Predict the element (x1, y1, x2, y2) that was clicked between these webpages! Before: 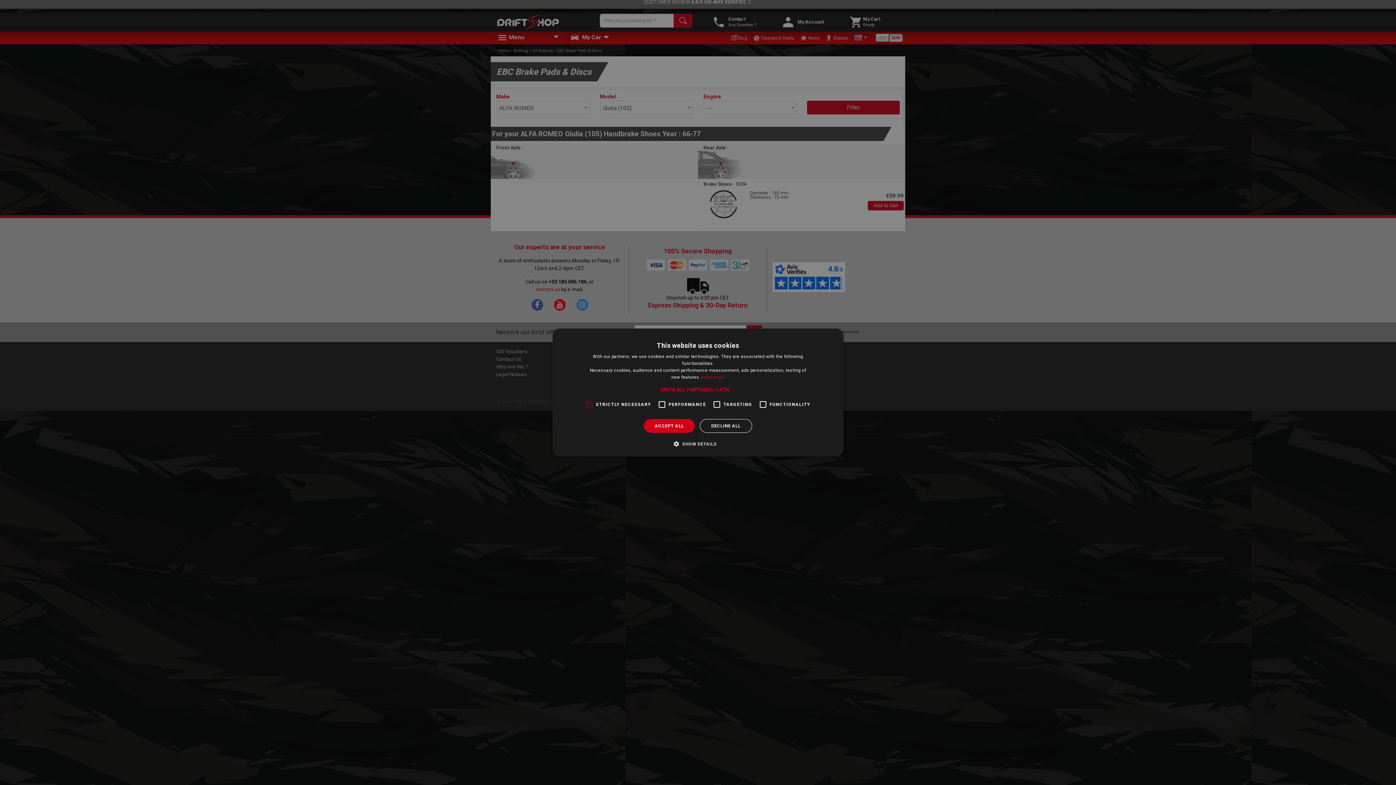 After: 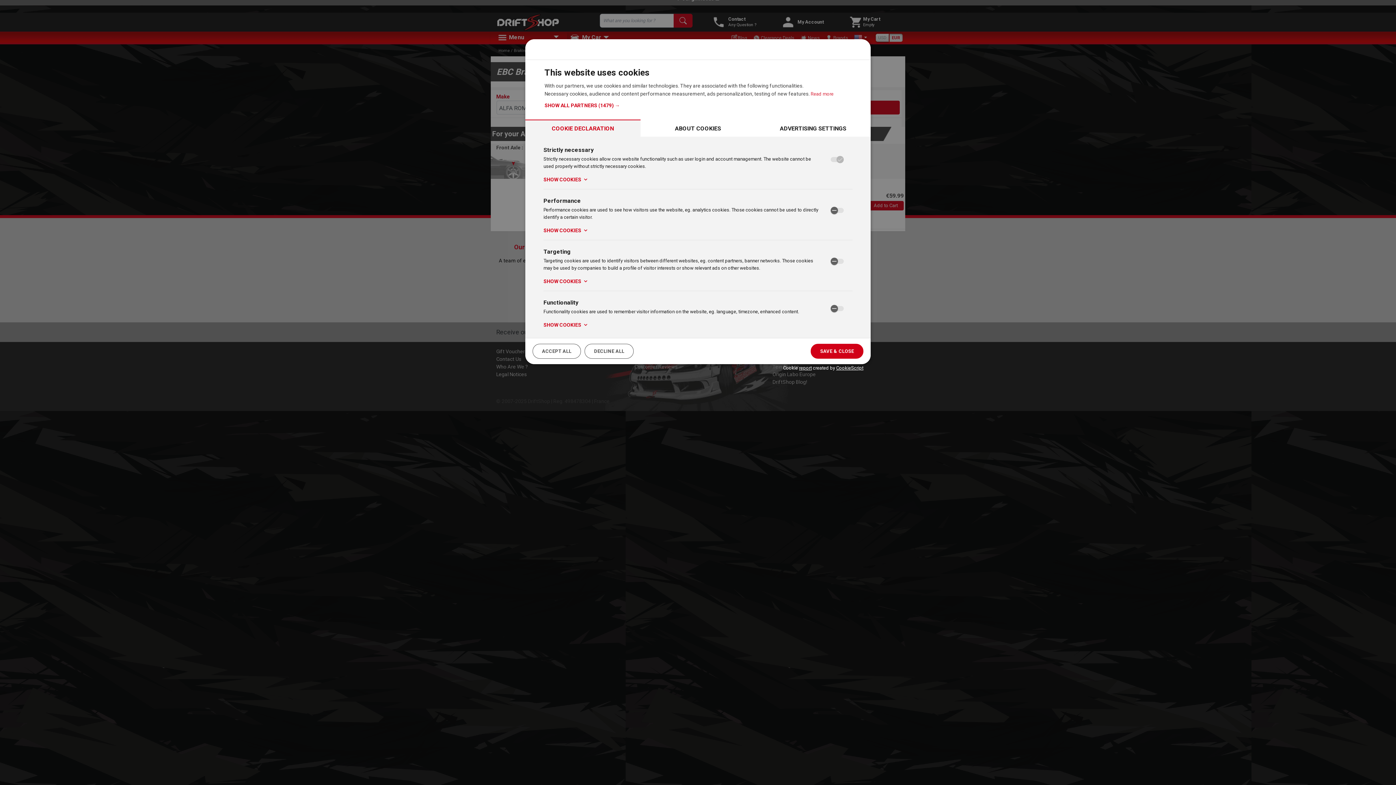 Action: bbox: (679, 440, 716, 447) label:  SHOW DETAILS